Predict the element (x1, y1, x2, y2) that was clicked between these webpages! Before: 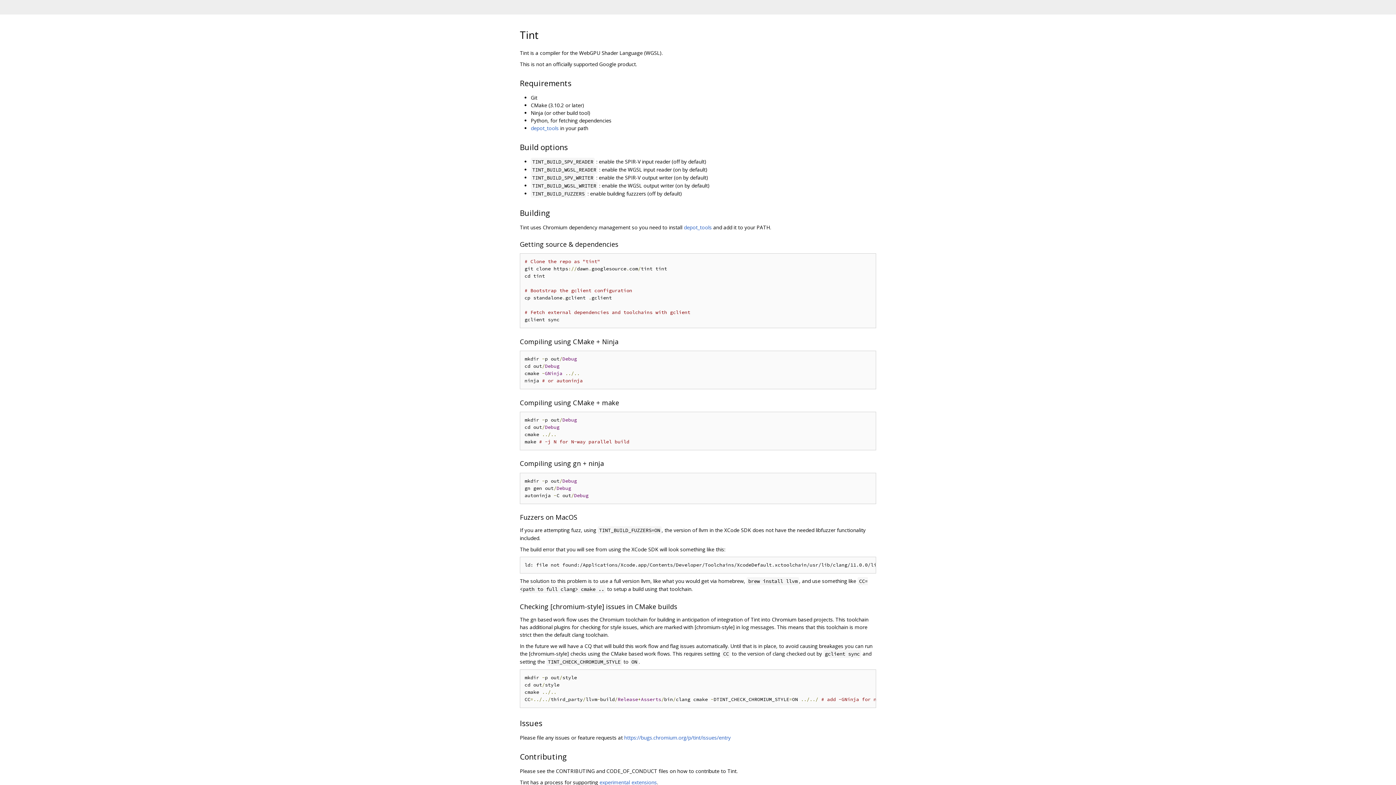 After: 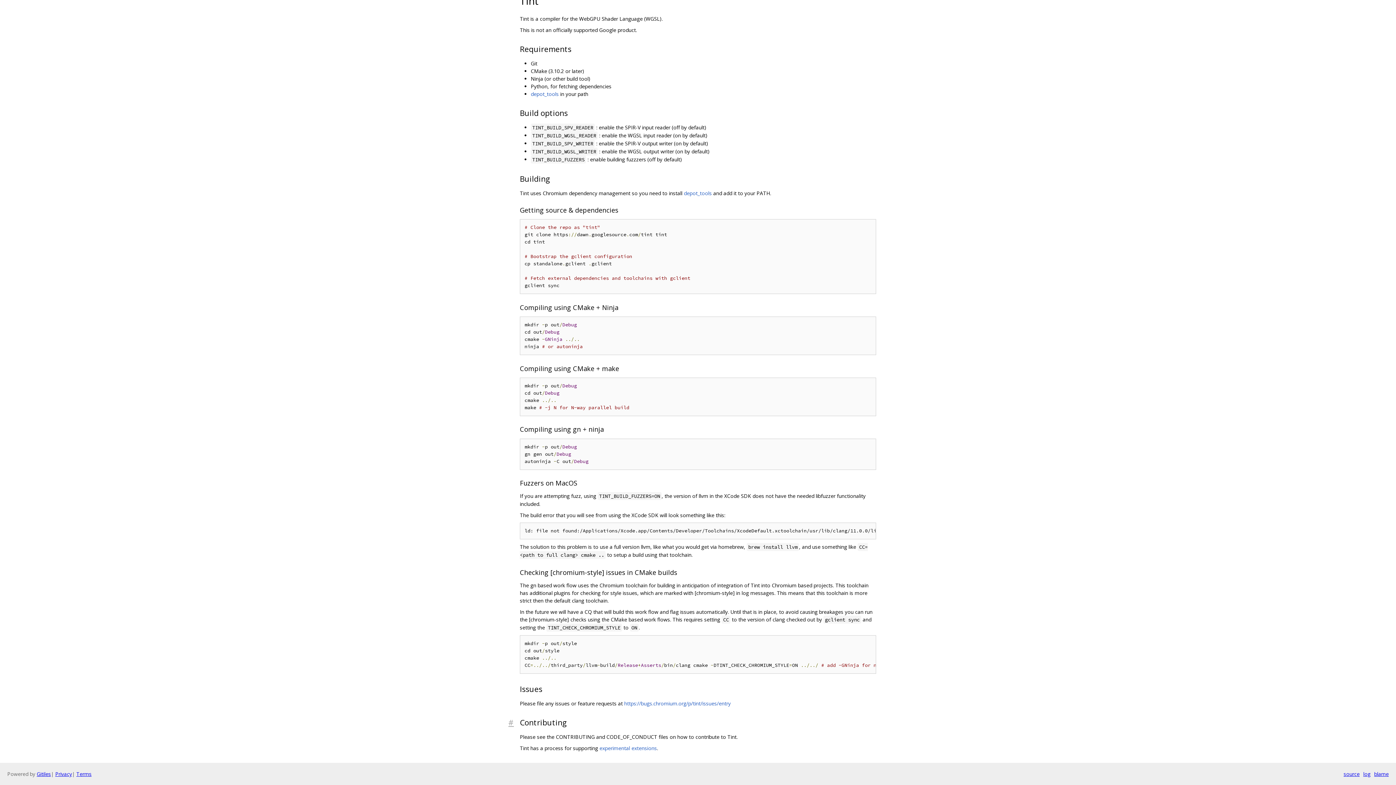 Action: bbox: (508, 717, 520, 729)